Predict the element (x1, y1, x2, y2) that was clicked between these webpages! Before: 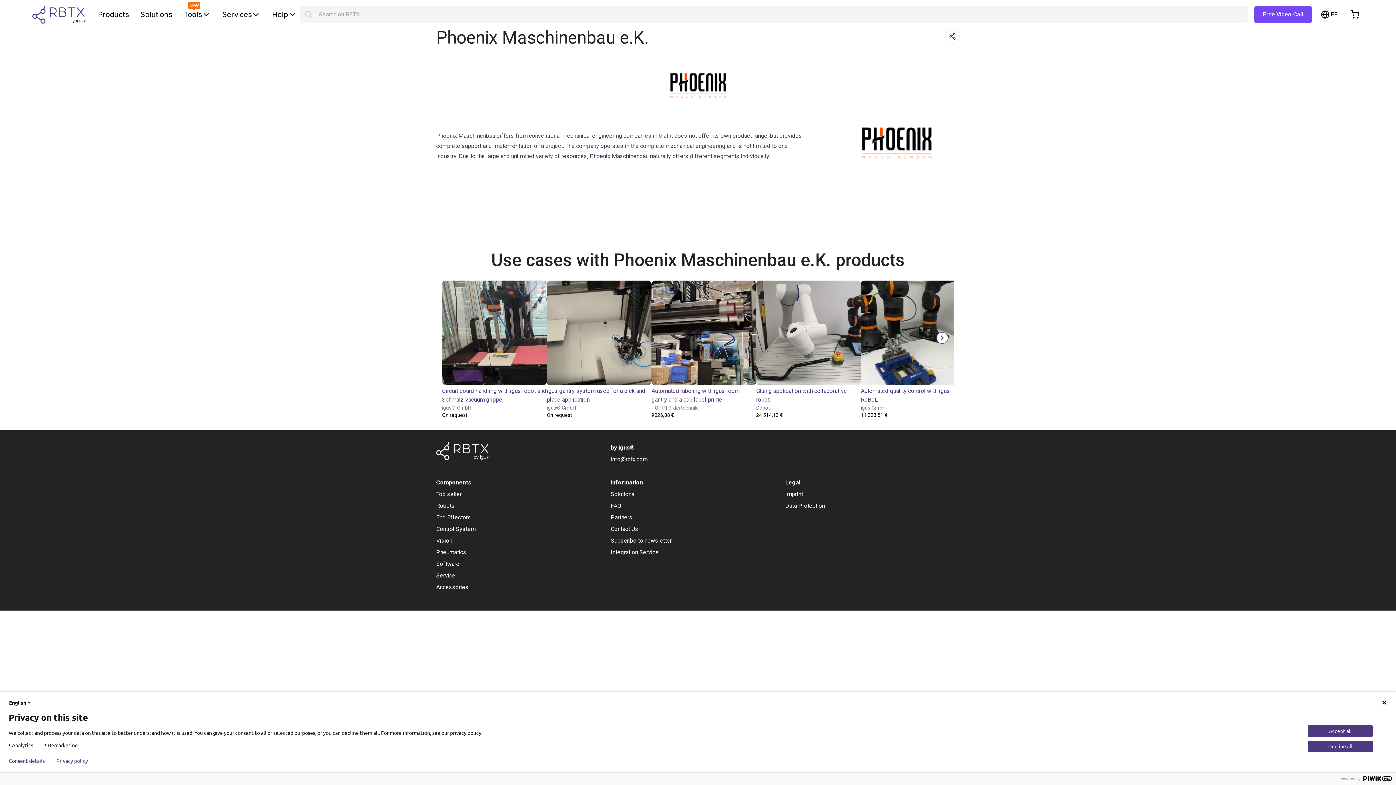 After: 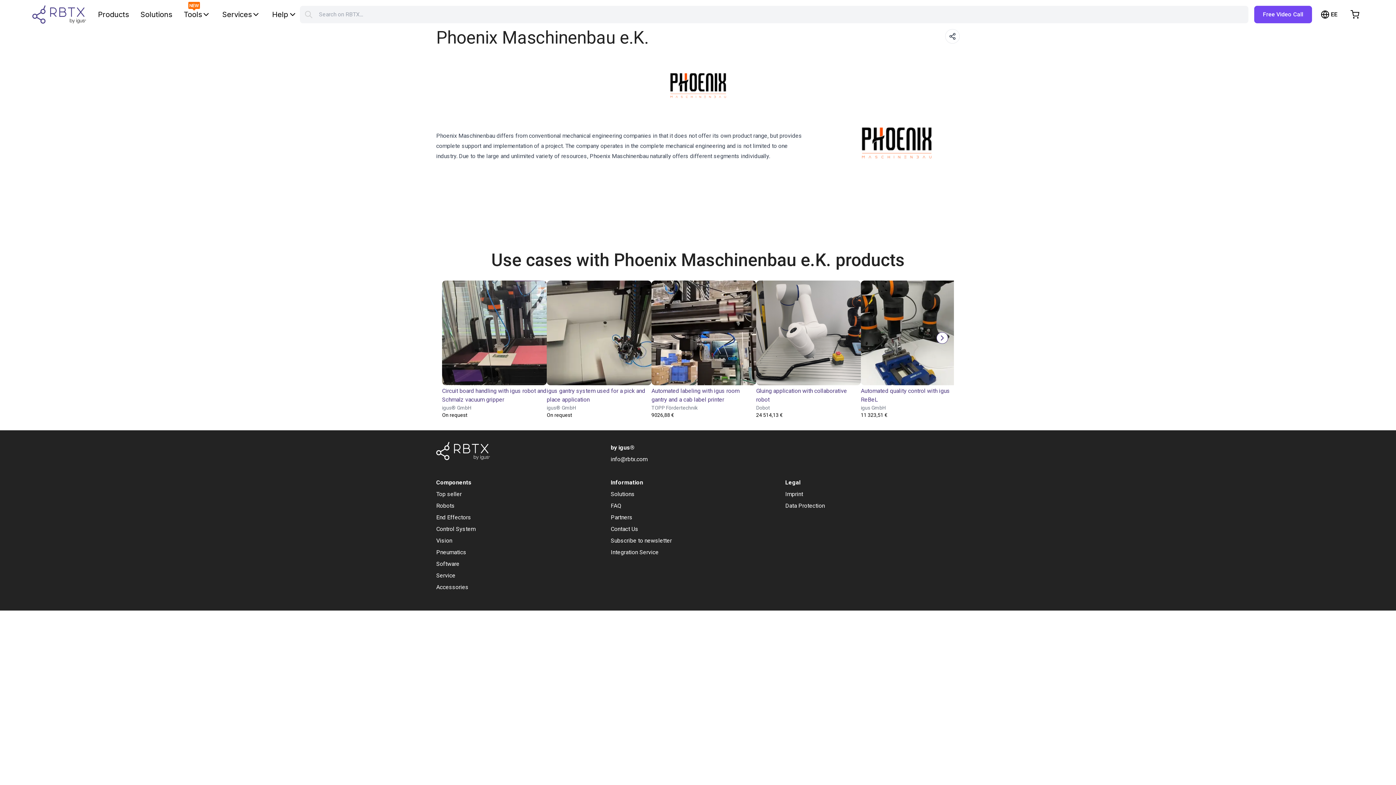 Action: label: Decline all bbox: (1308, 741, 1373, 752)